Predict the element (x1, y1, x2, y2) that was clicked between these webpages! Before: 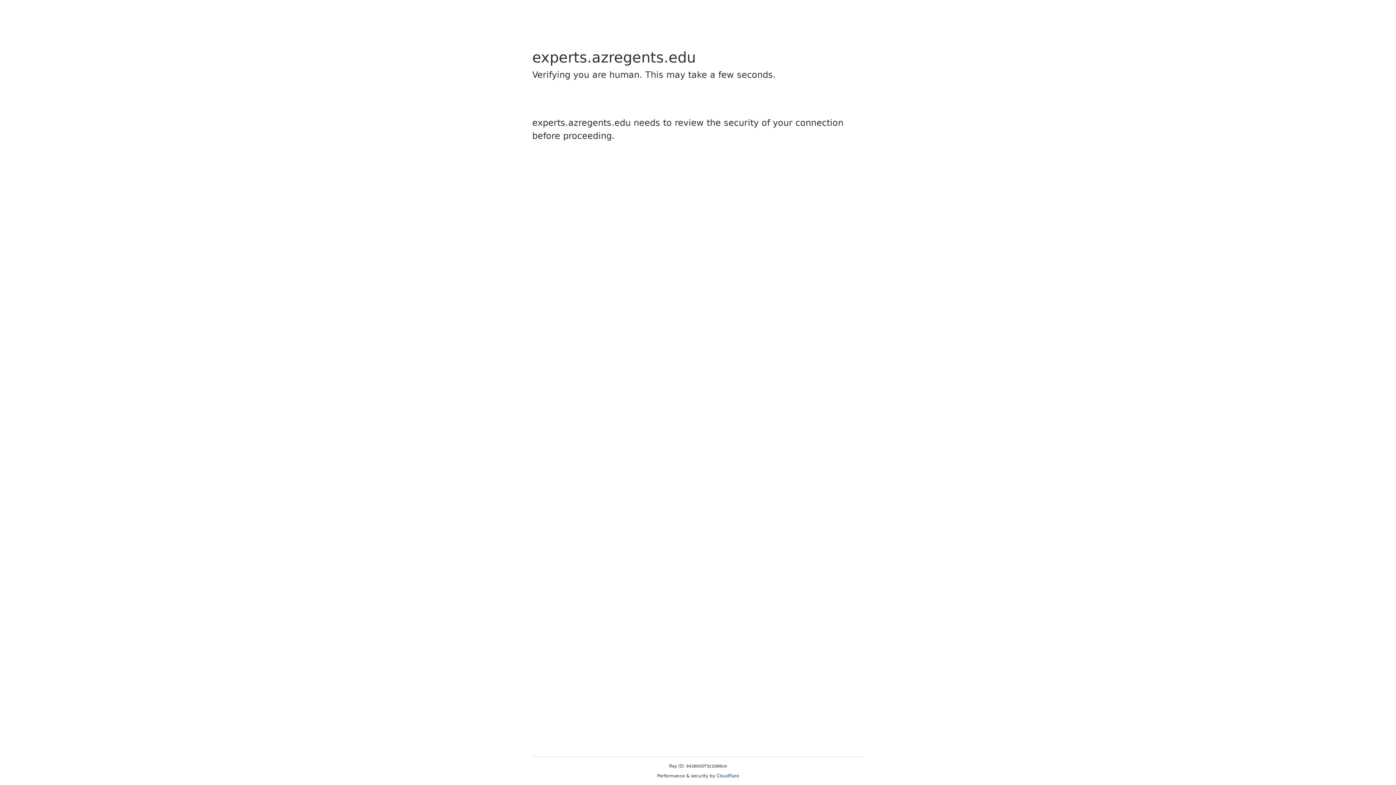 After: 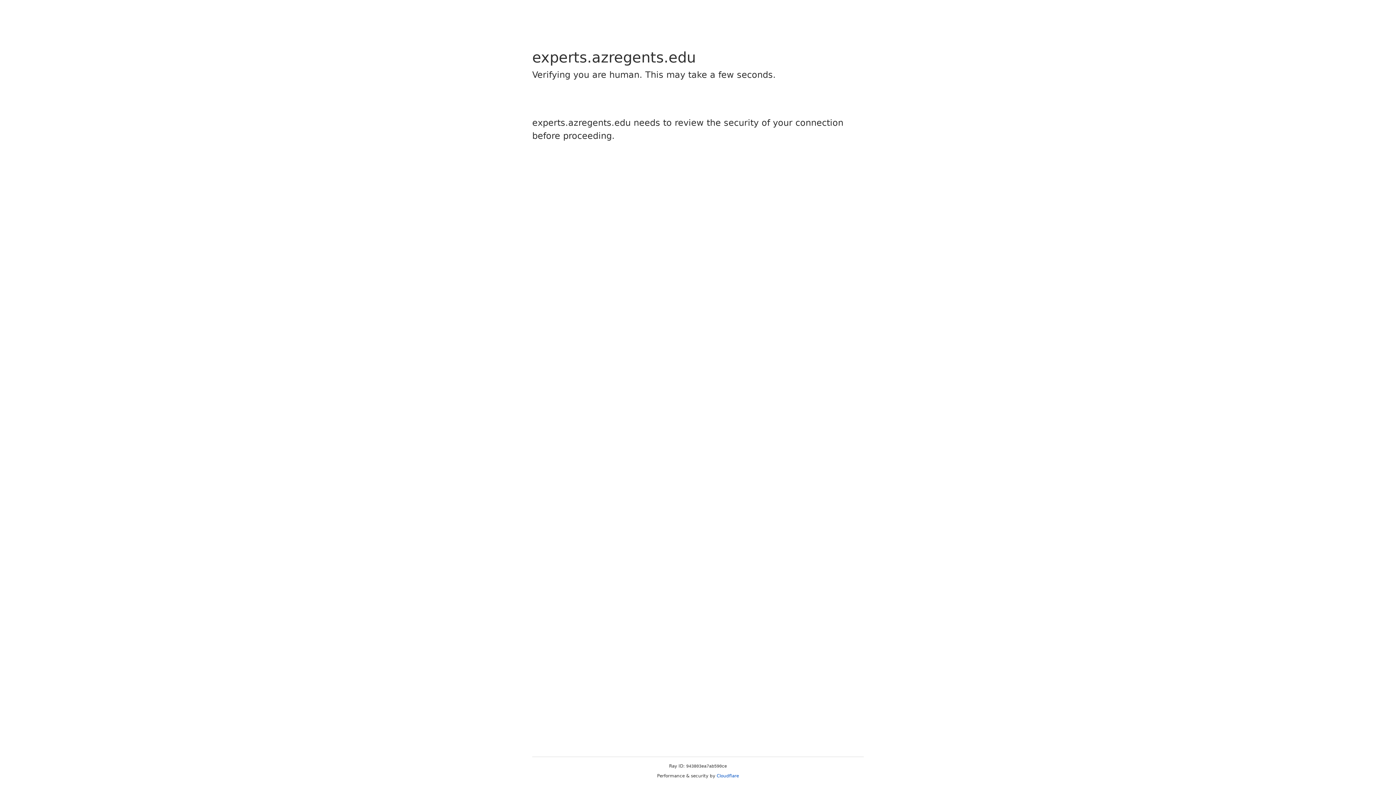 Action: label: Cloudflare bbox: (716, 773, 739, 778)